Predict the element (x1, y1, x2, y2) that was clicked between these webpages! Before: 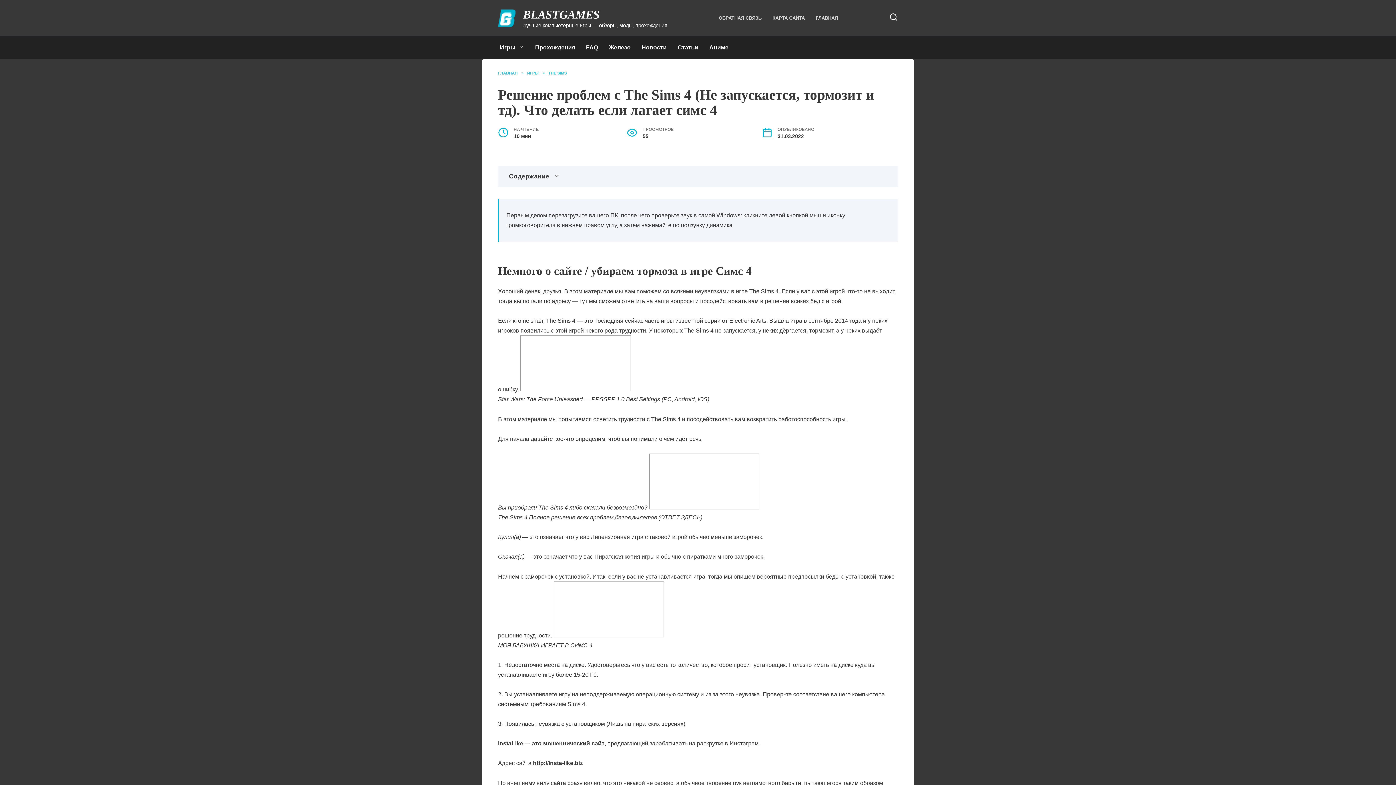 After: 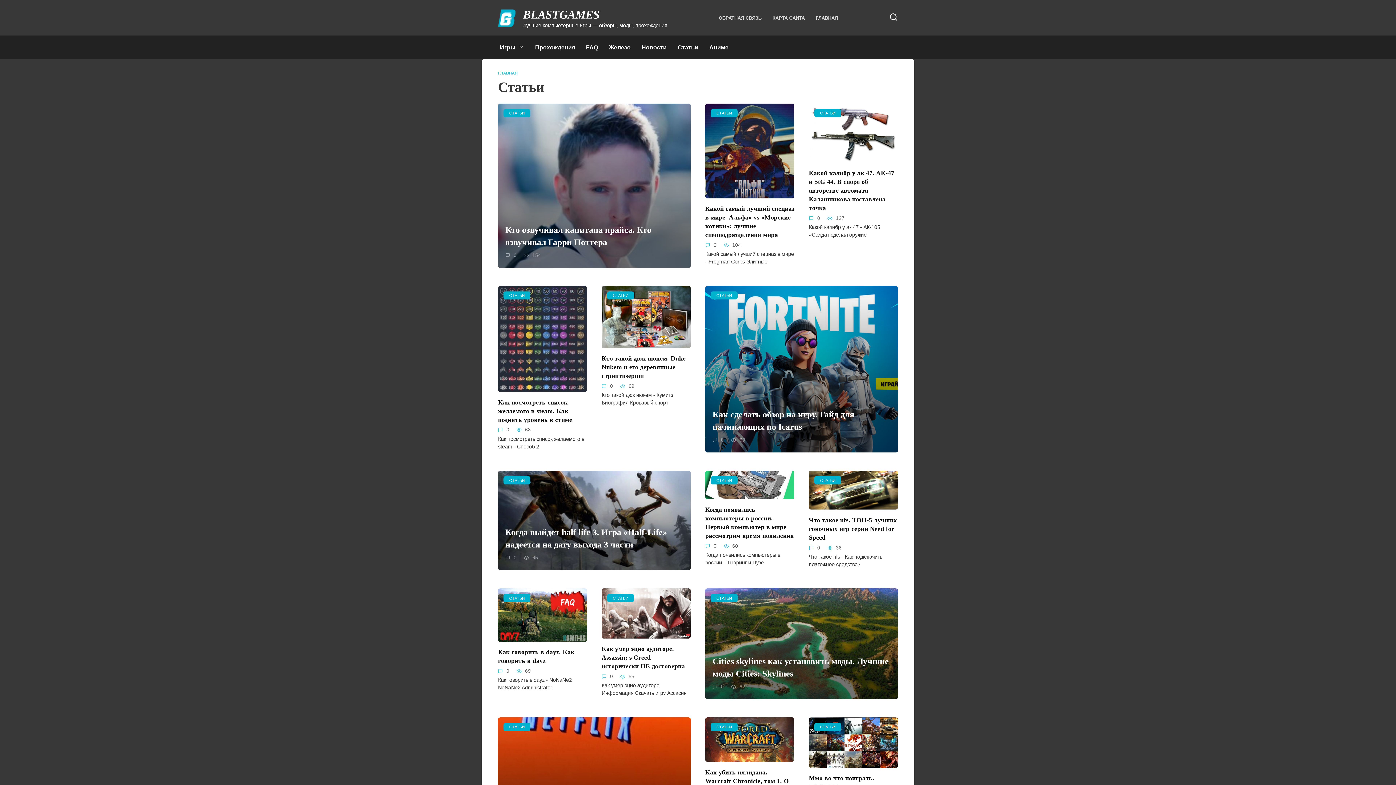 Action: label: Статьи bbox: (672, 36, 704, 59)